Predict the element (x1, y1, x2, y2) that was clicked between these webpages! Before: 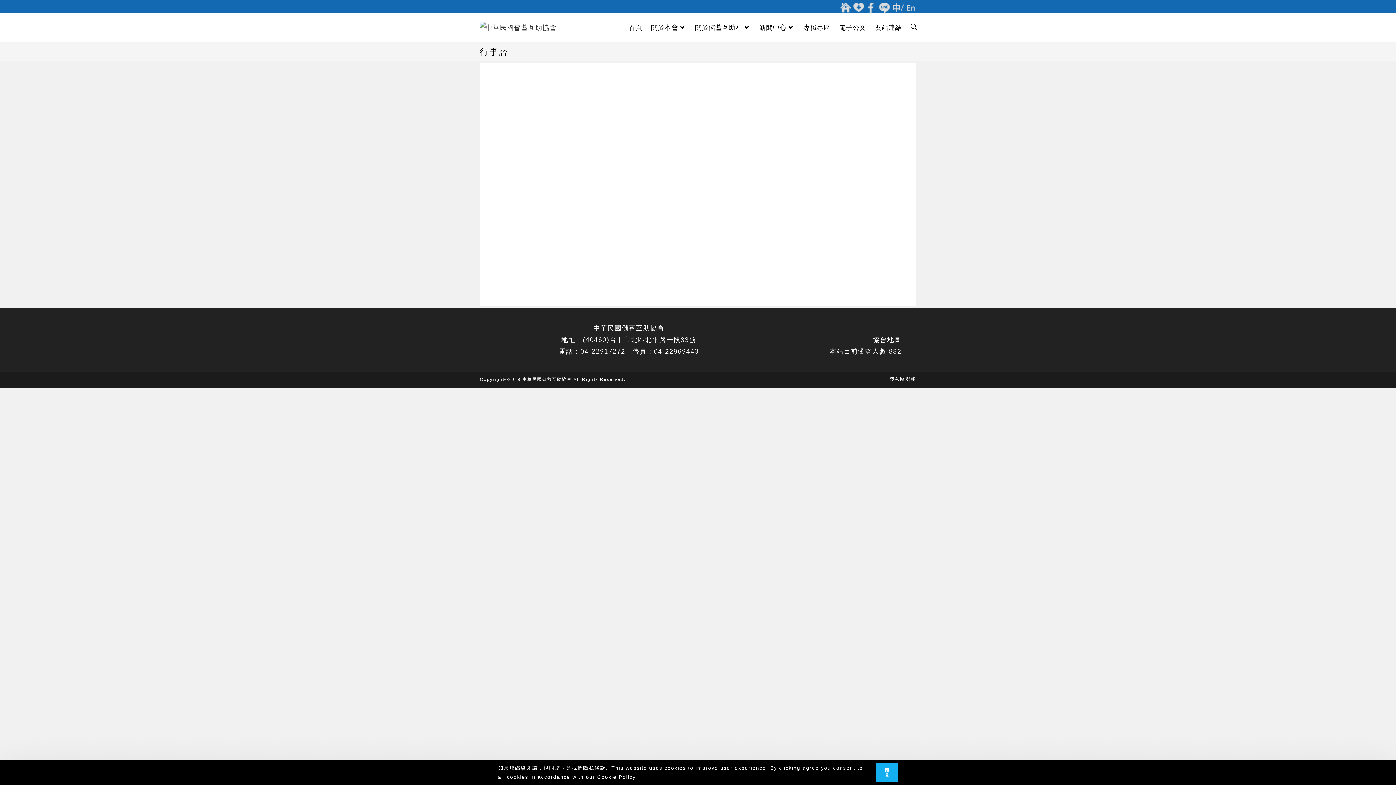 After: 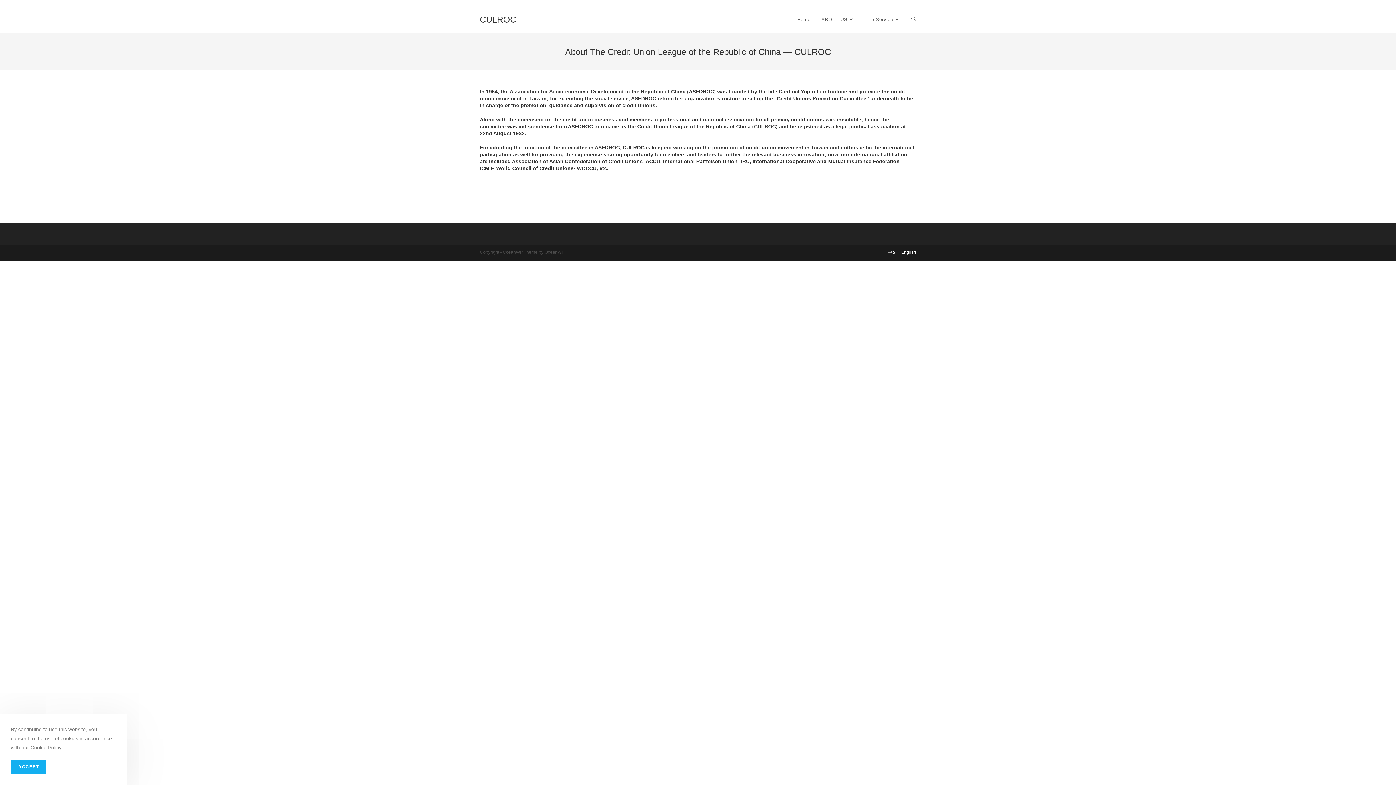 Action: bbox: (906, 4, 916, 10)